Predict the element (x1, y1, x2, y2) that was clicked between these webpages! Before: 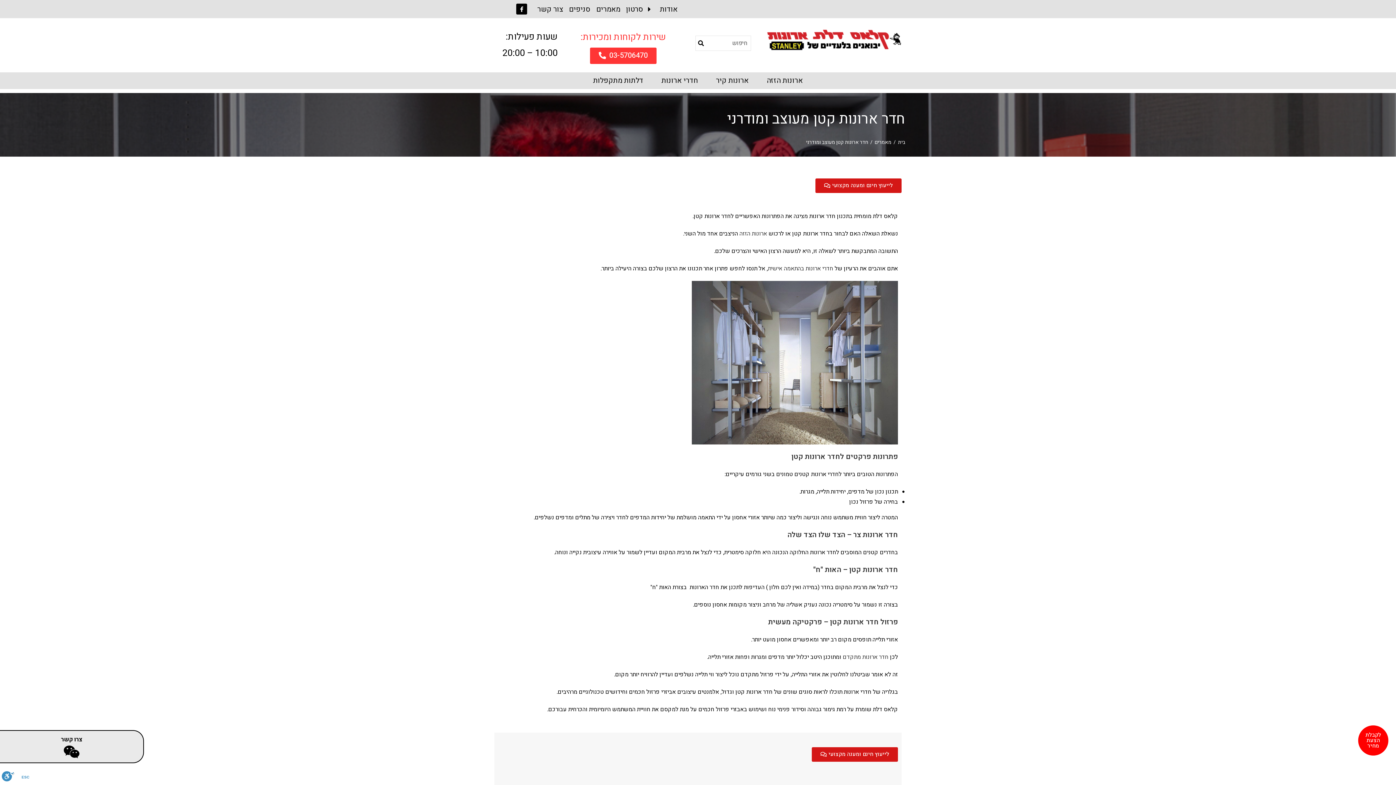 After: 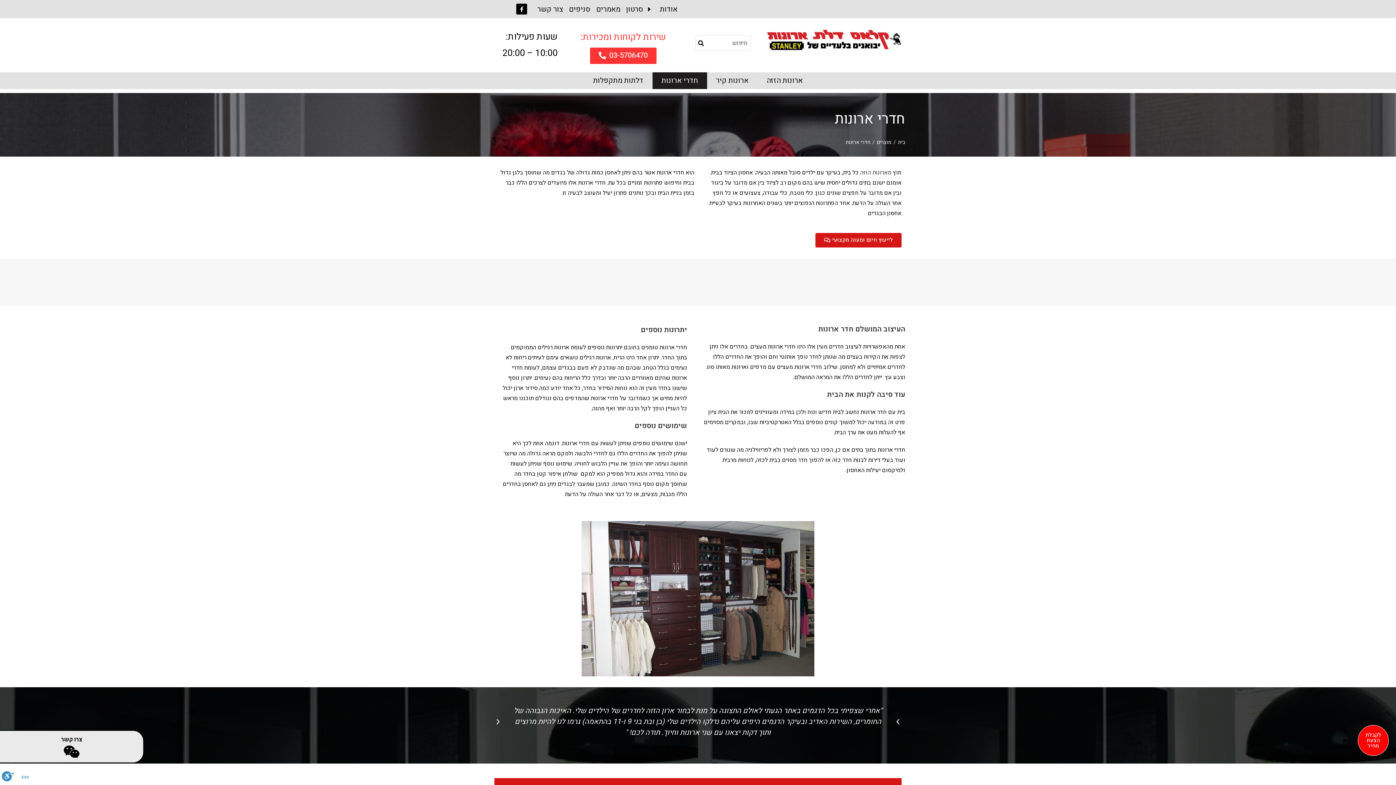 Action: bbox: (652, 72, 707, 89) label: חדרי ארונות